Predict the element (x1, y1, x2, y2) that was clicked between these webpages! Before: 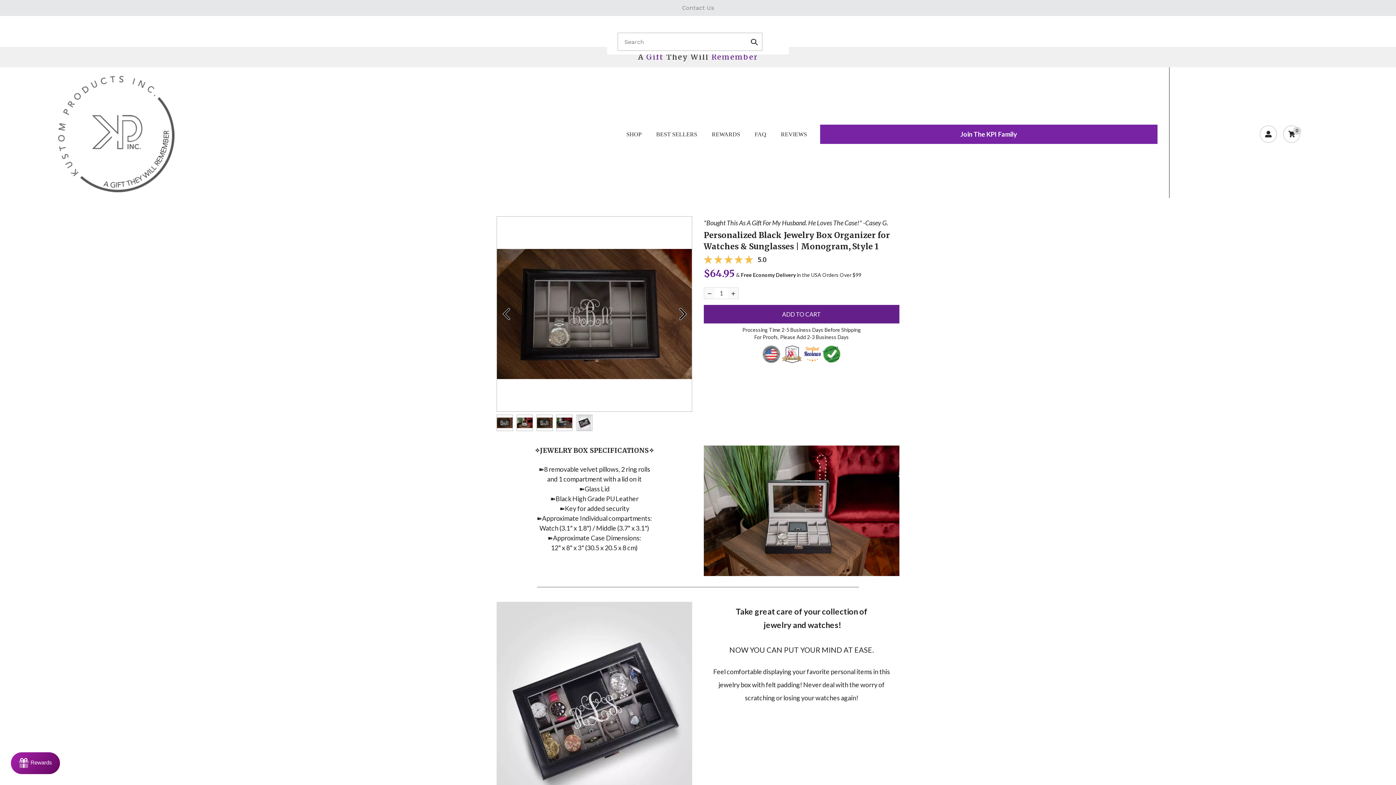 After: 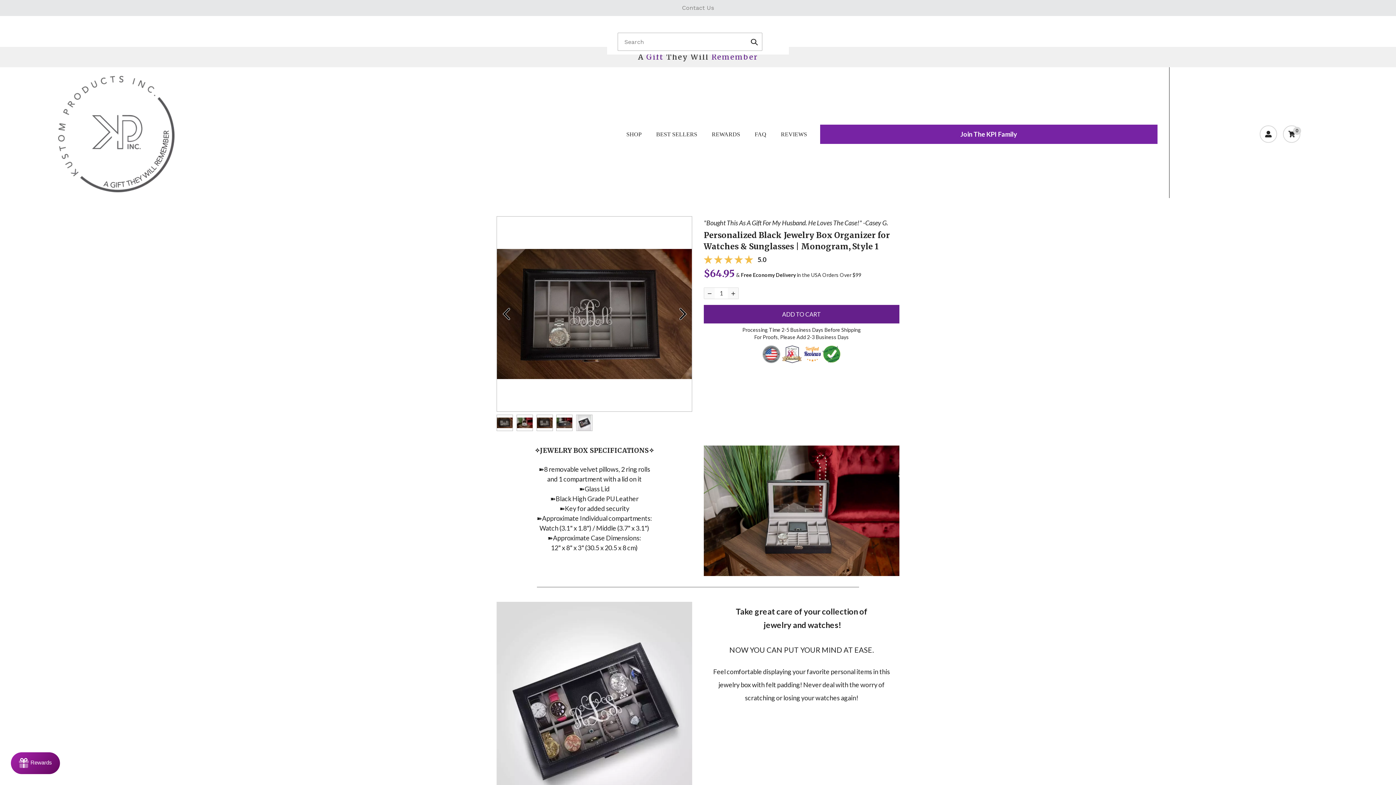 Action: bbox: (762, 350, 840, 356)